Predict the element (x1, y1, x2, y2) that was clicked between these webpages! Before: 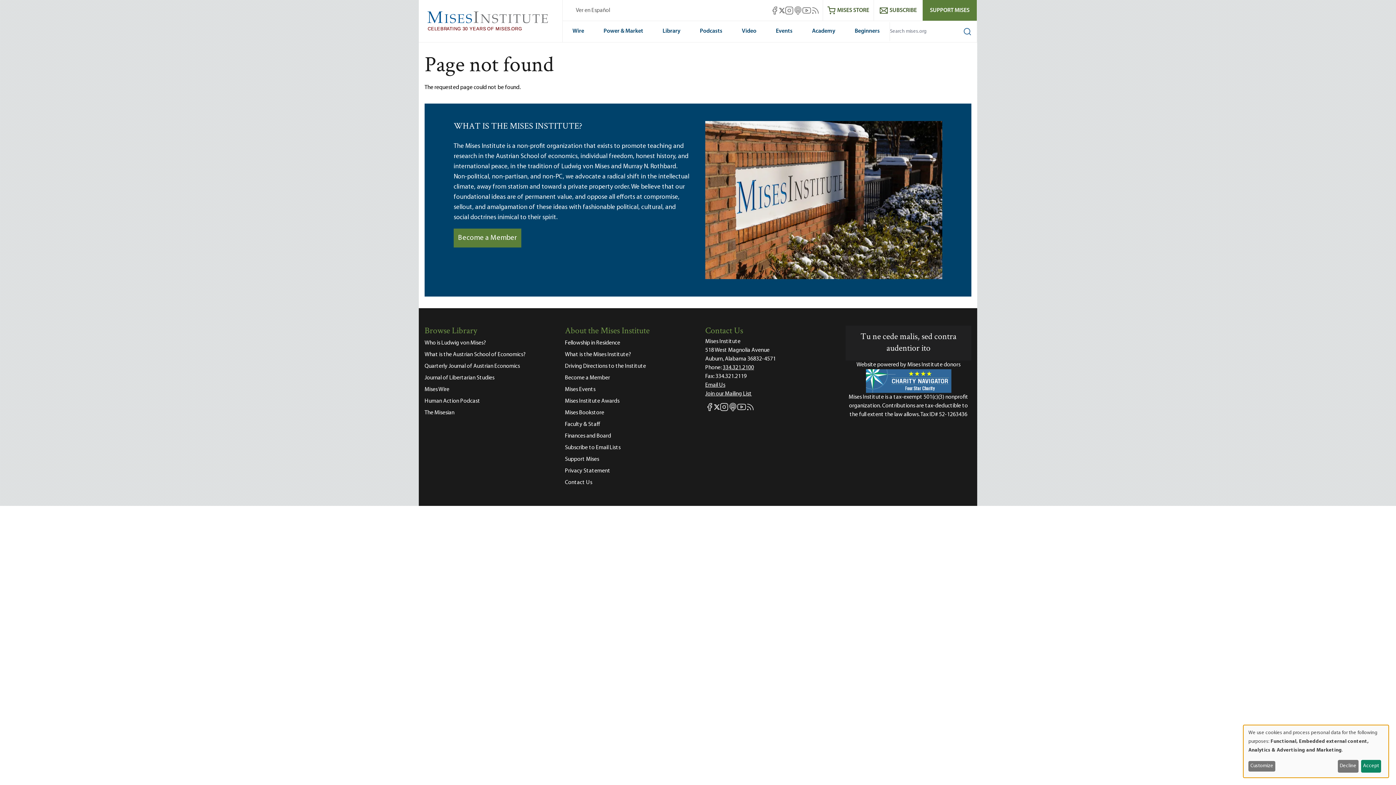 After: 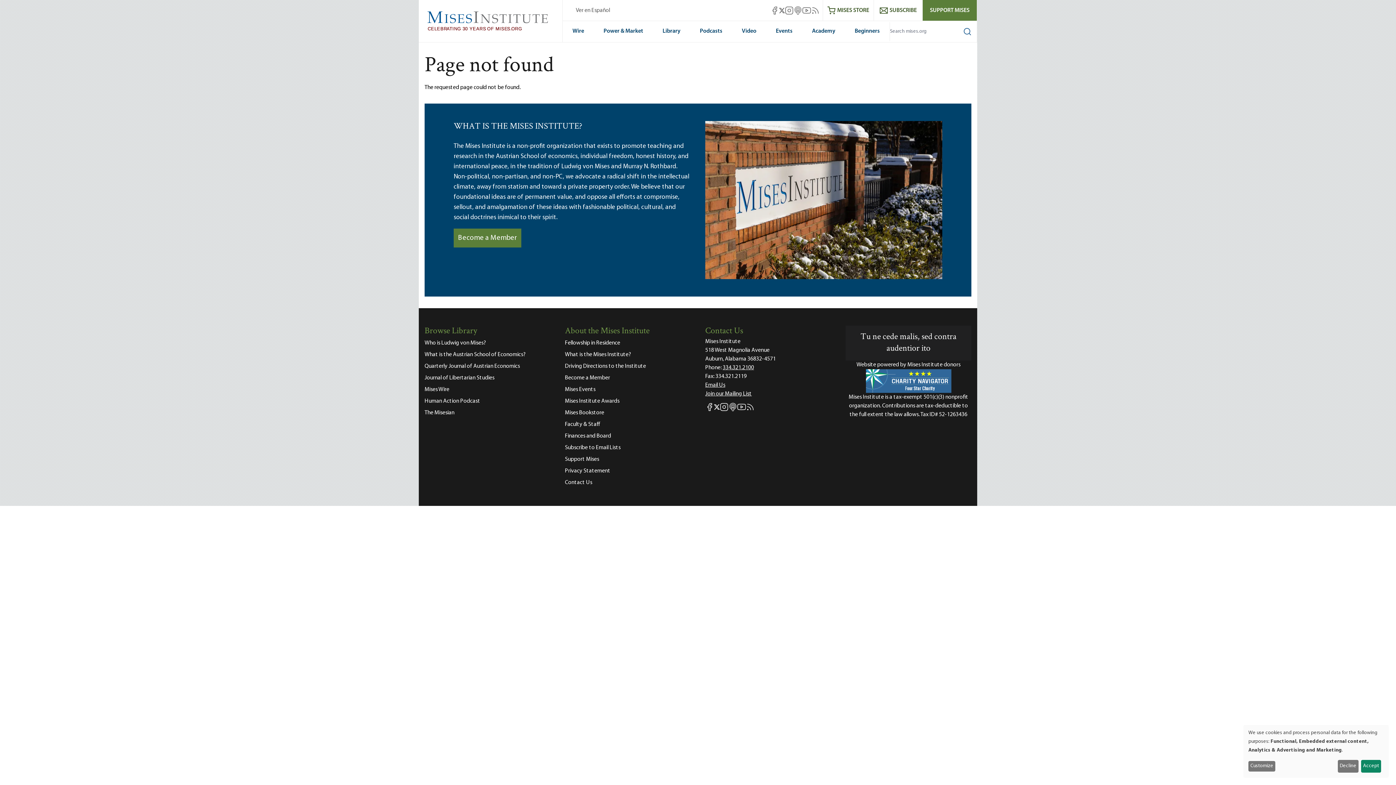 Action: bbox: (866, 369, 951, 393)